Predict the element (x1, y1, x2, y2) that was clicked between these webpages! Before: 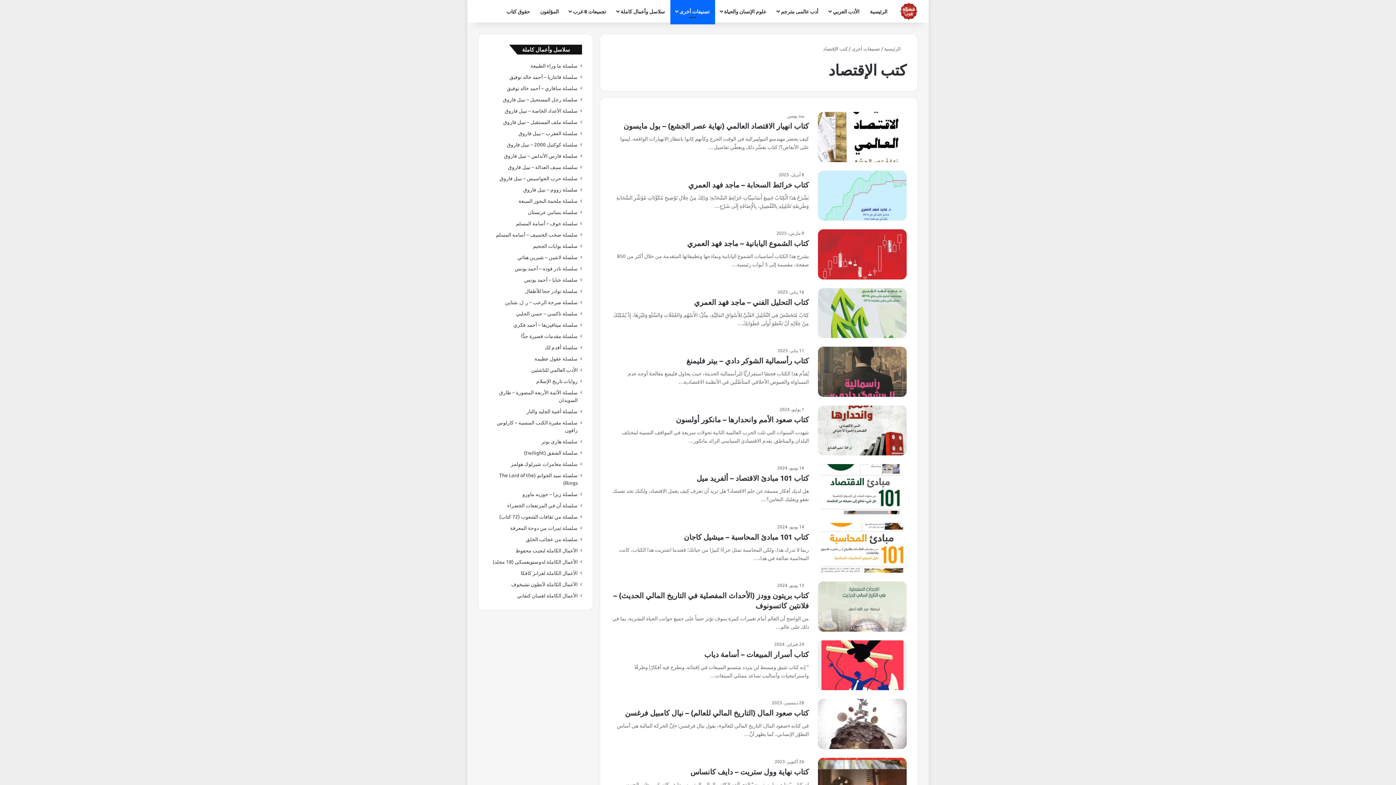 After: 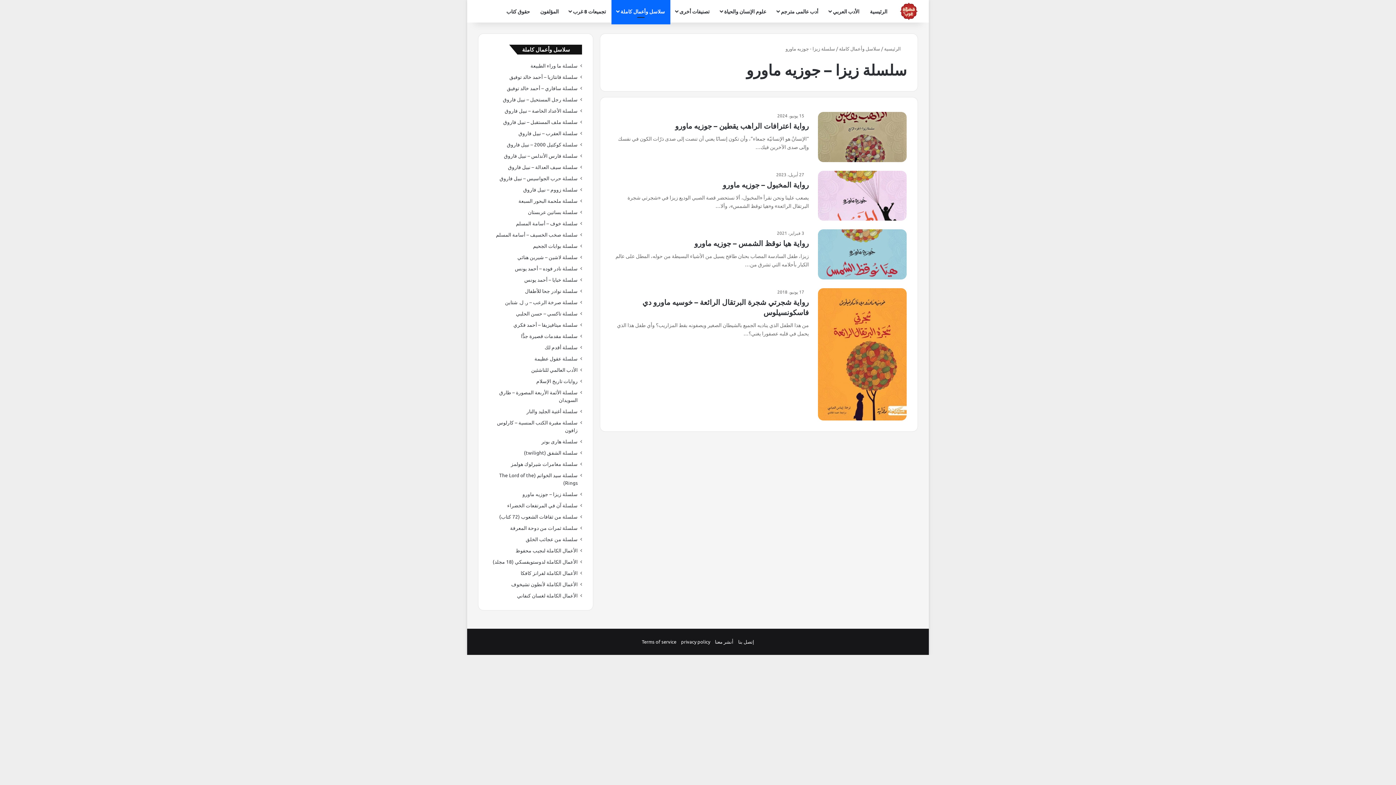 Action: bbox: (522, 490, 577, 497) label: ‫سلسلة زيزا – جوزيه ماورو